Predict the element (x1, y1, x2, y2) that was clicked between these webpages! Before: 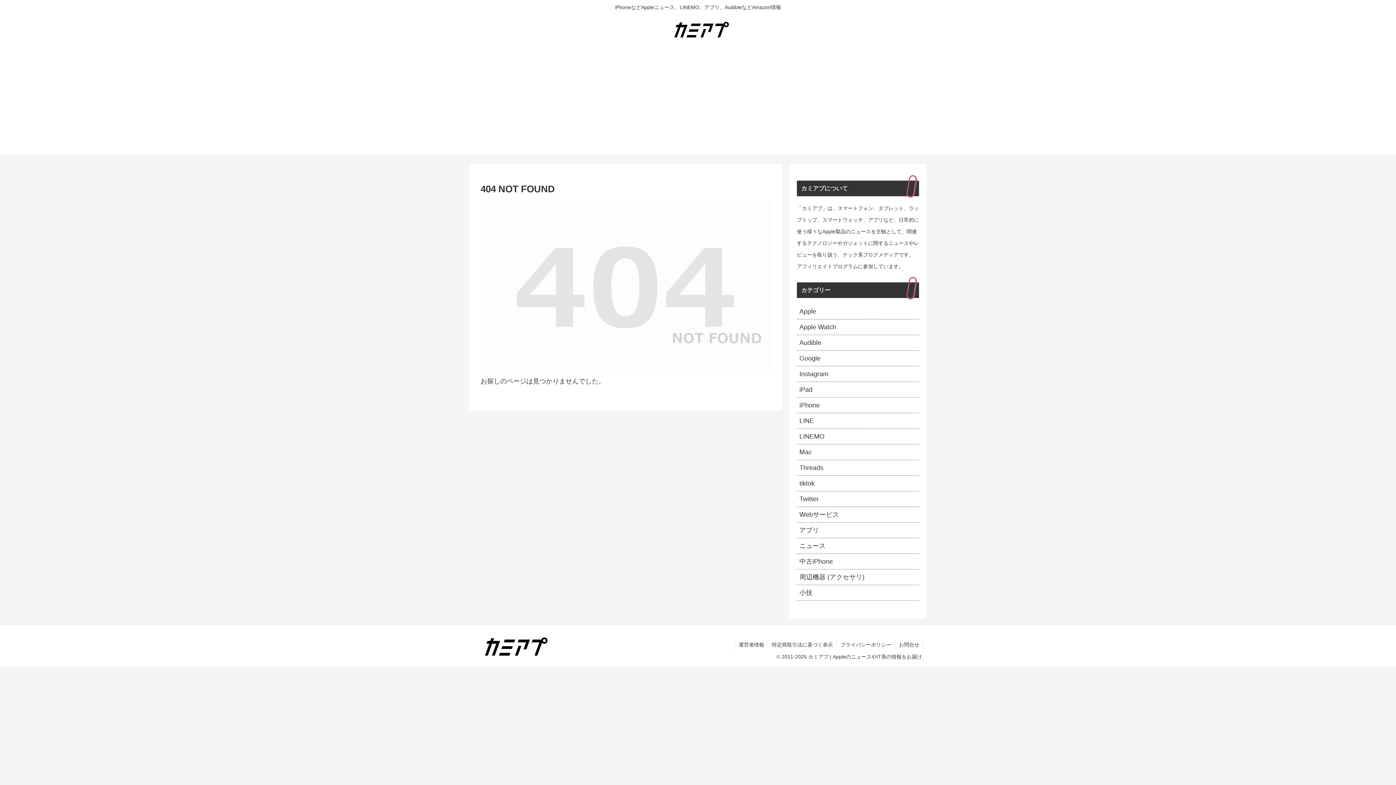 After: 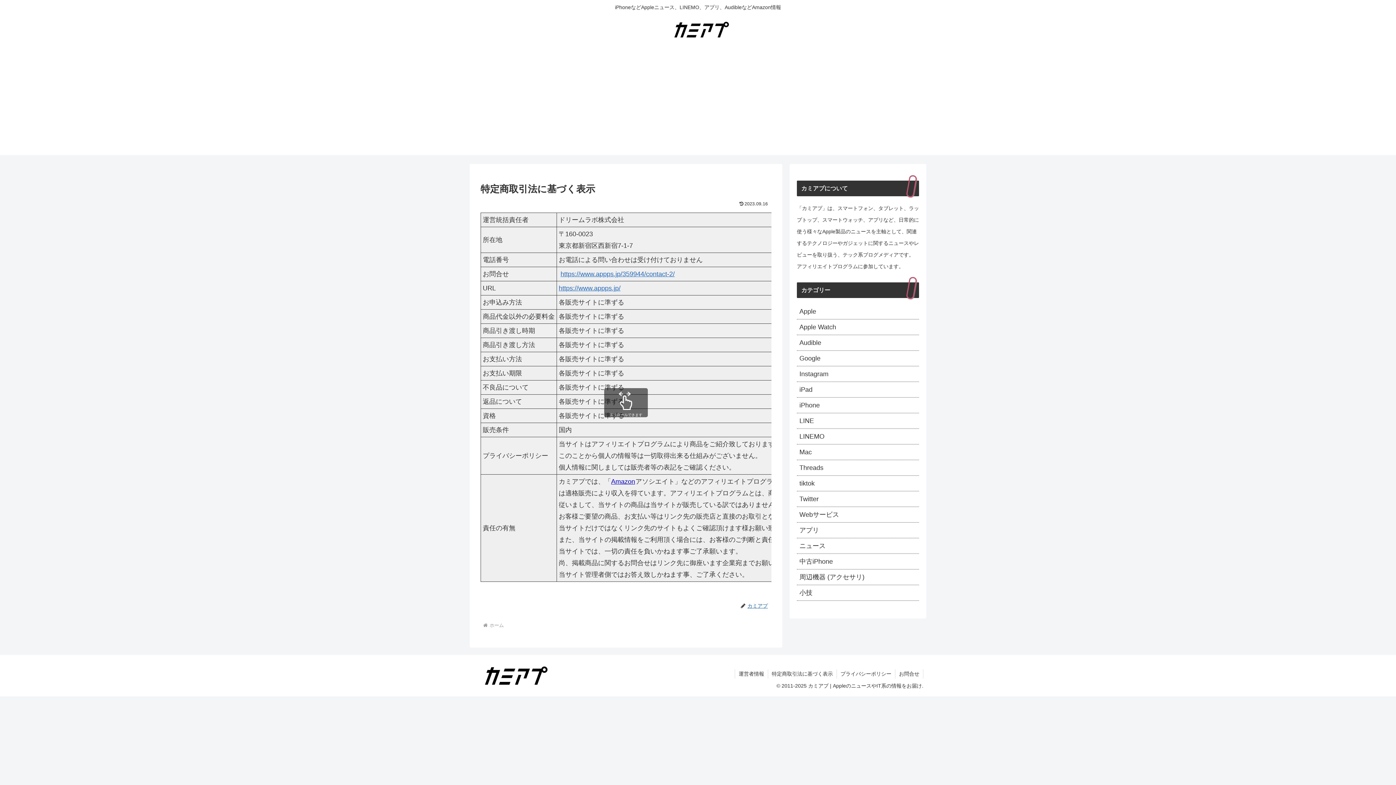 Action: label: 特定商取引法に基づく表示 bbox: (768, 640, 836, 649)